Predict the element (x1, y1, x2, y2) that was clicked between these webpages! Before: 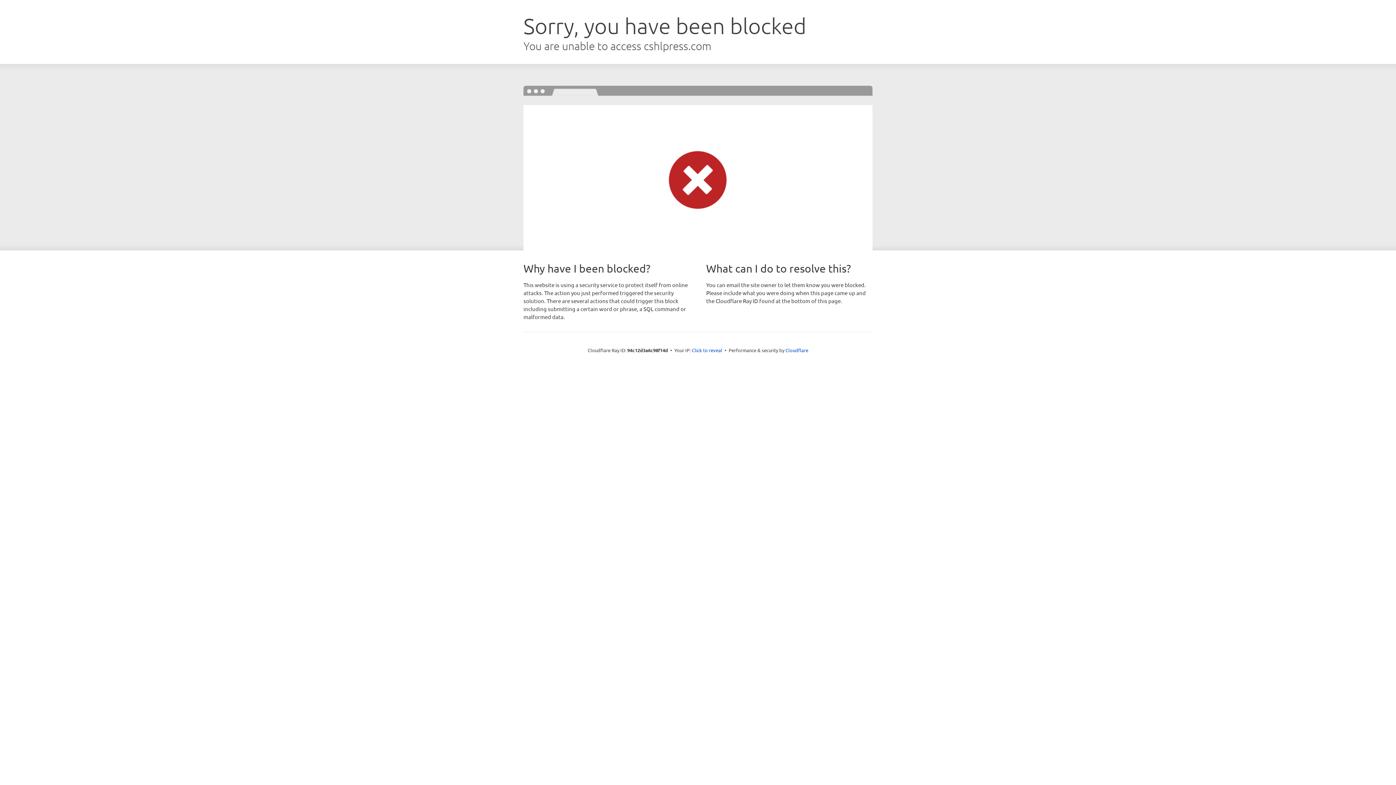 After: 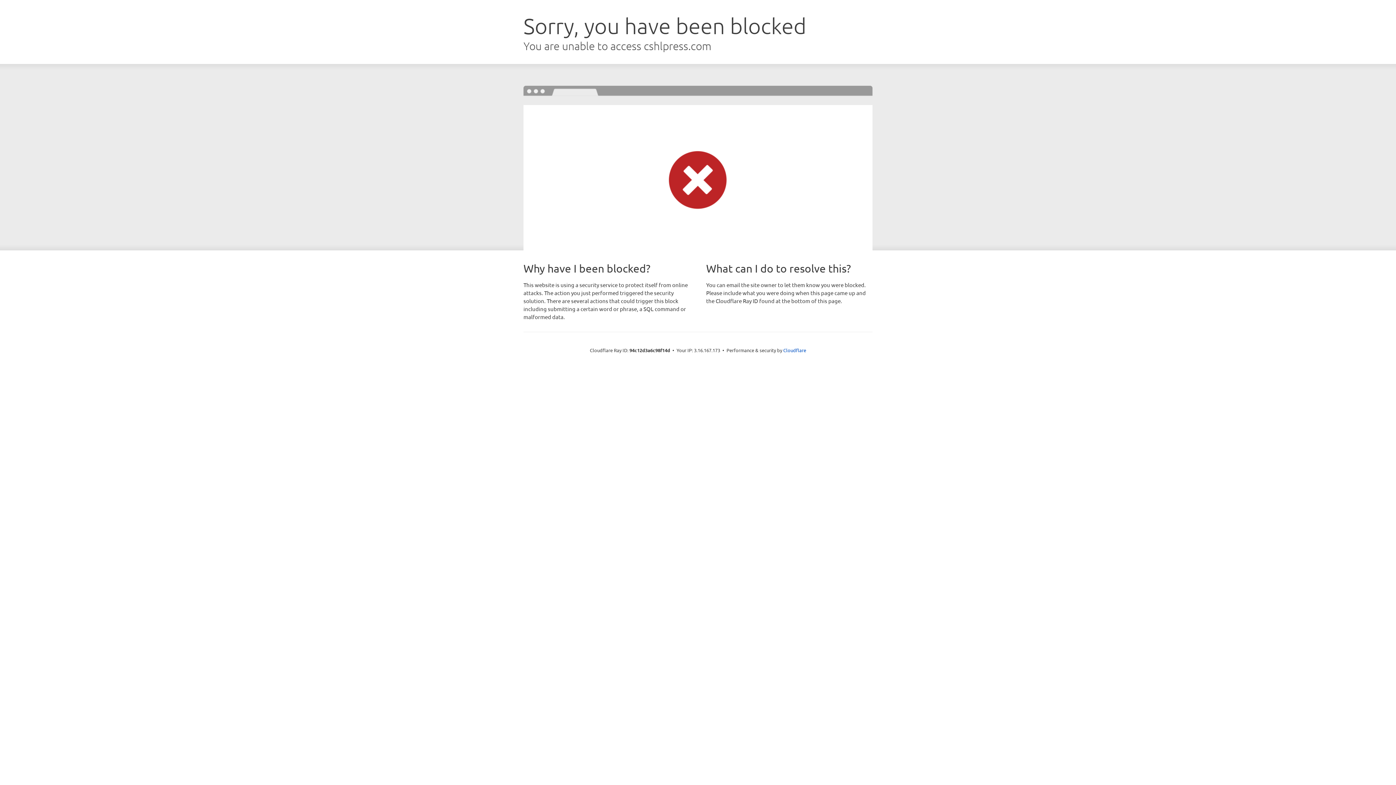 Action: label: Click to reveal bbox: (692, 346, 722, 353)